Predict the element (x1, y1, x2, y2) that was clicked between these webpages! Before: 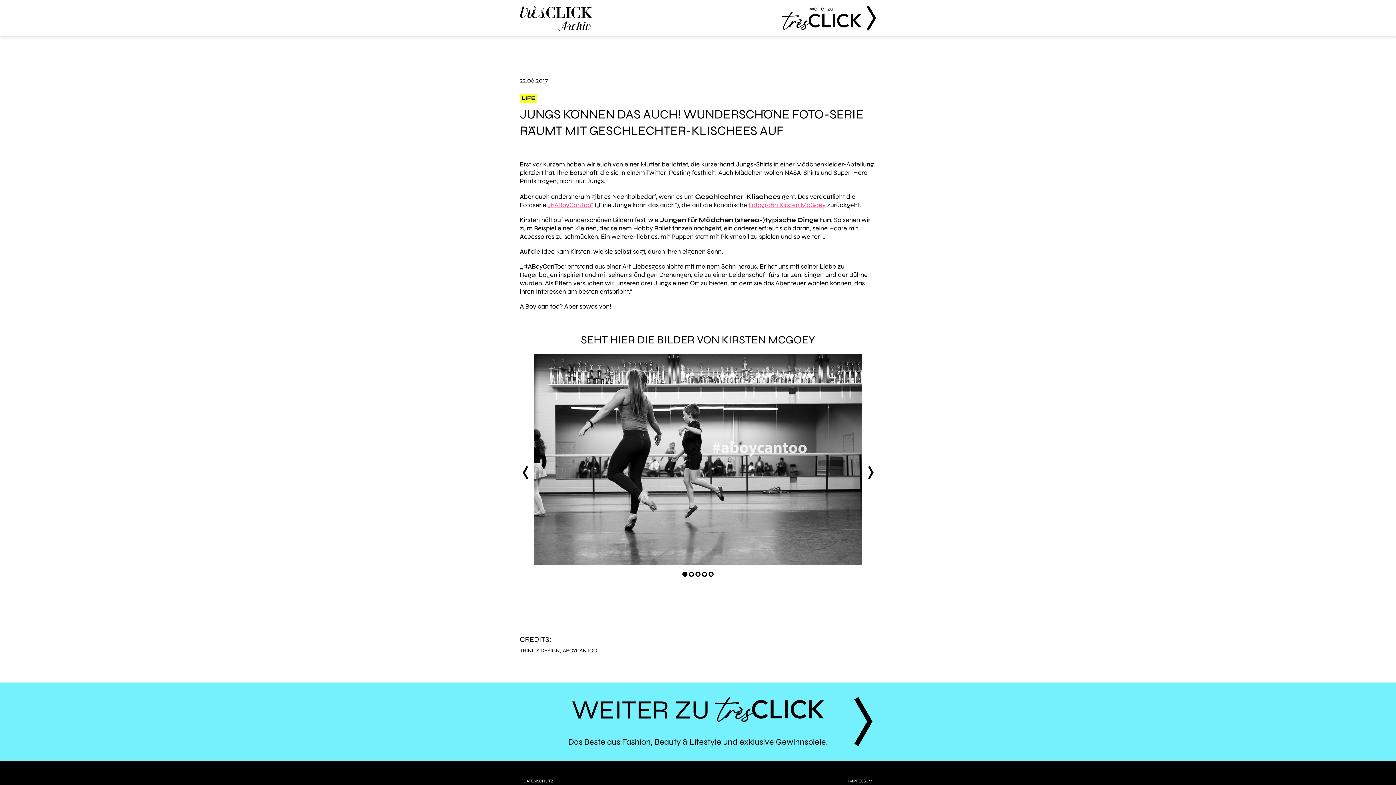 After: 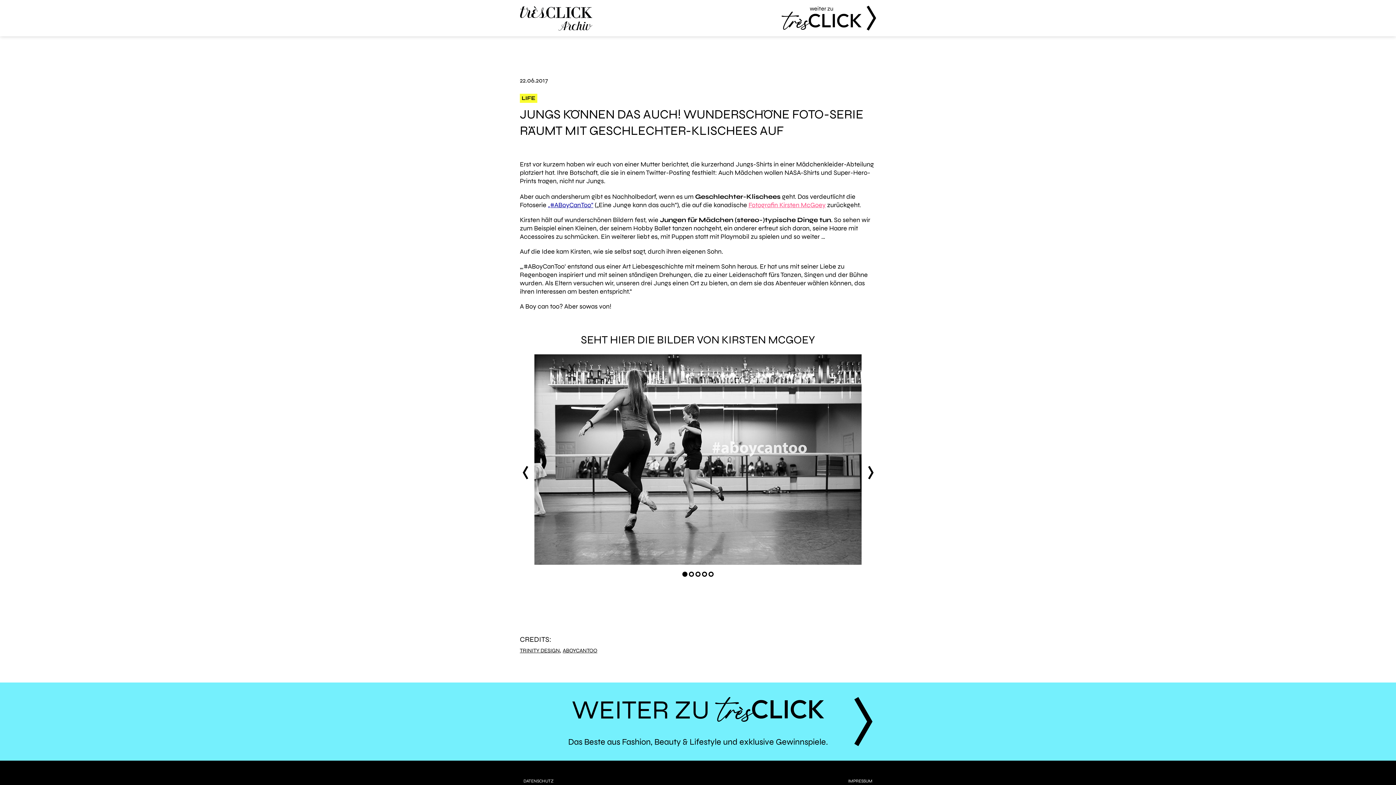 Action: label: „#ABoyCanToo“ bbox: (548, 201, 593, 209)